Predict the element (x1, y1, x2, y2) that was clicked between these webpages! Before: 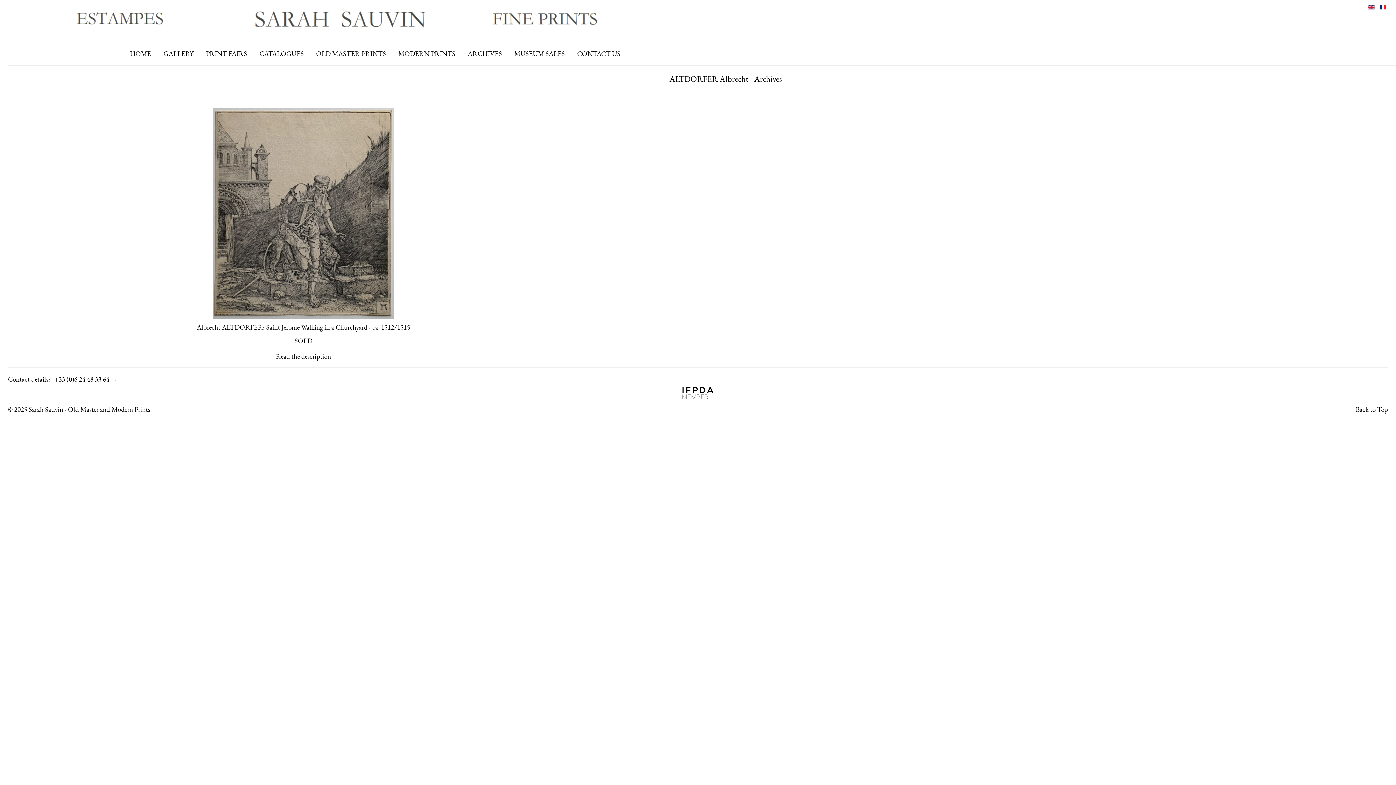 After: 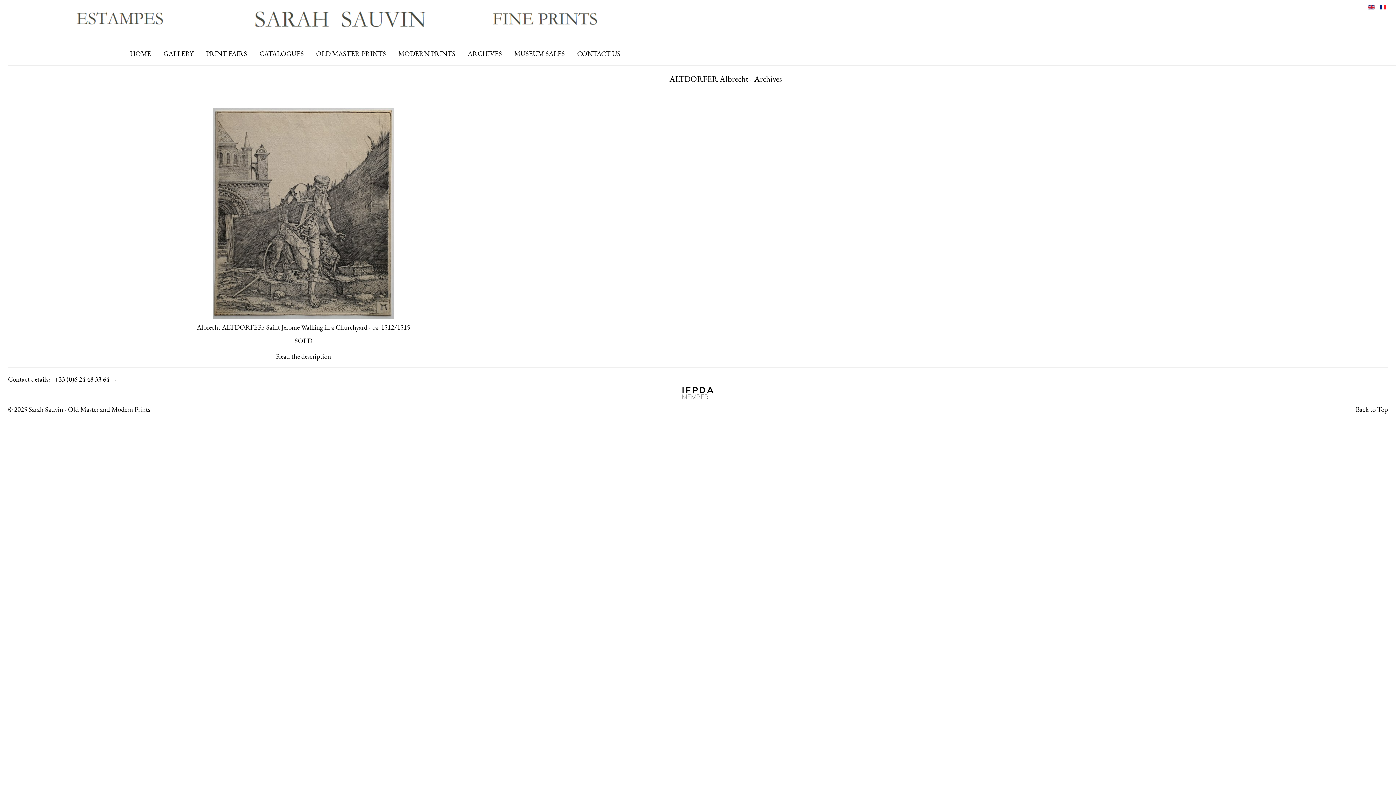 Action: bbox: (1368, 1, 1376, 10) label:  